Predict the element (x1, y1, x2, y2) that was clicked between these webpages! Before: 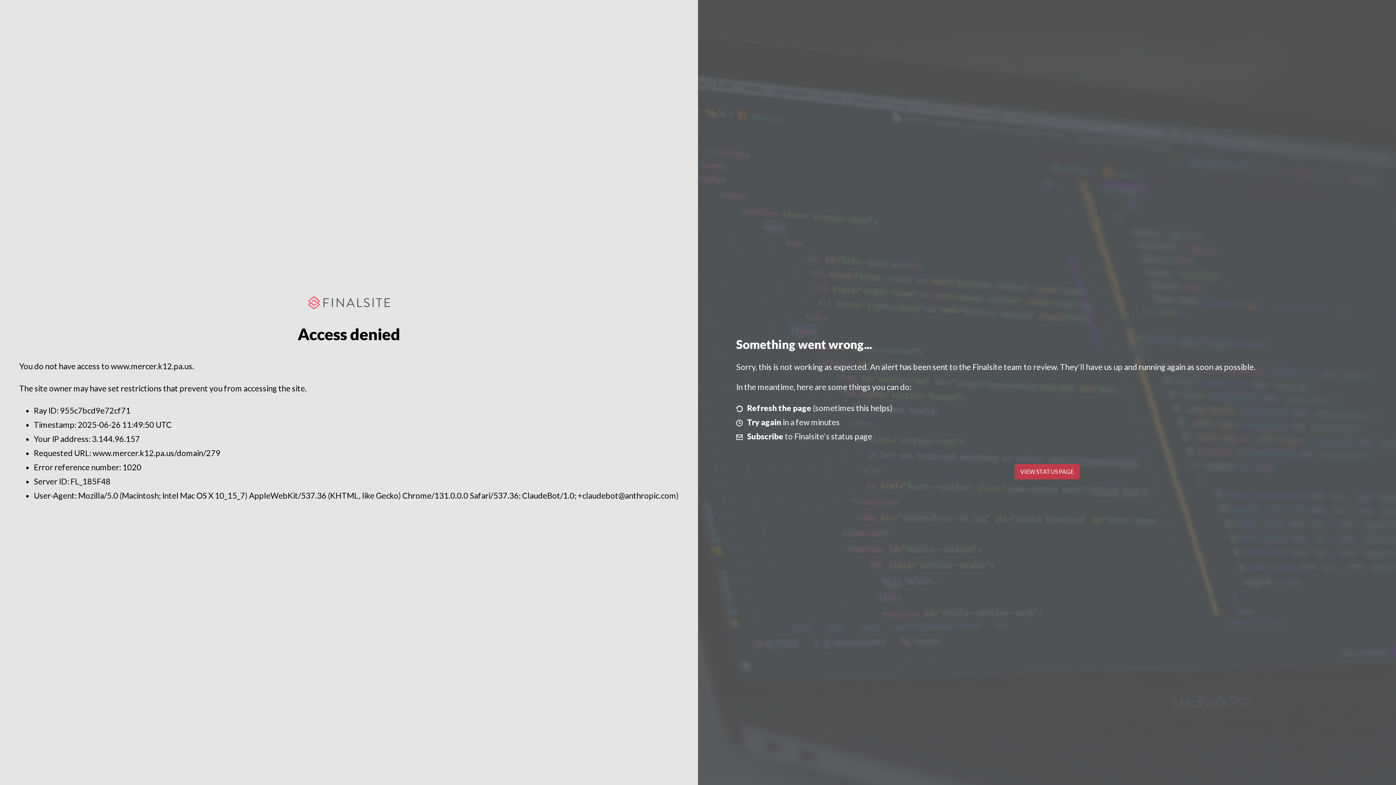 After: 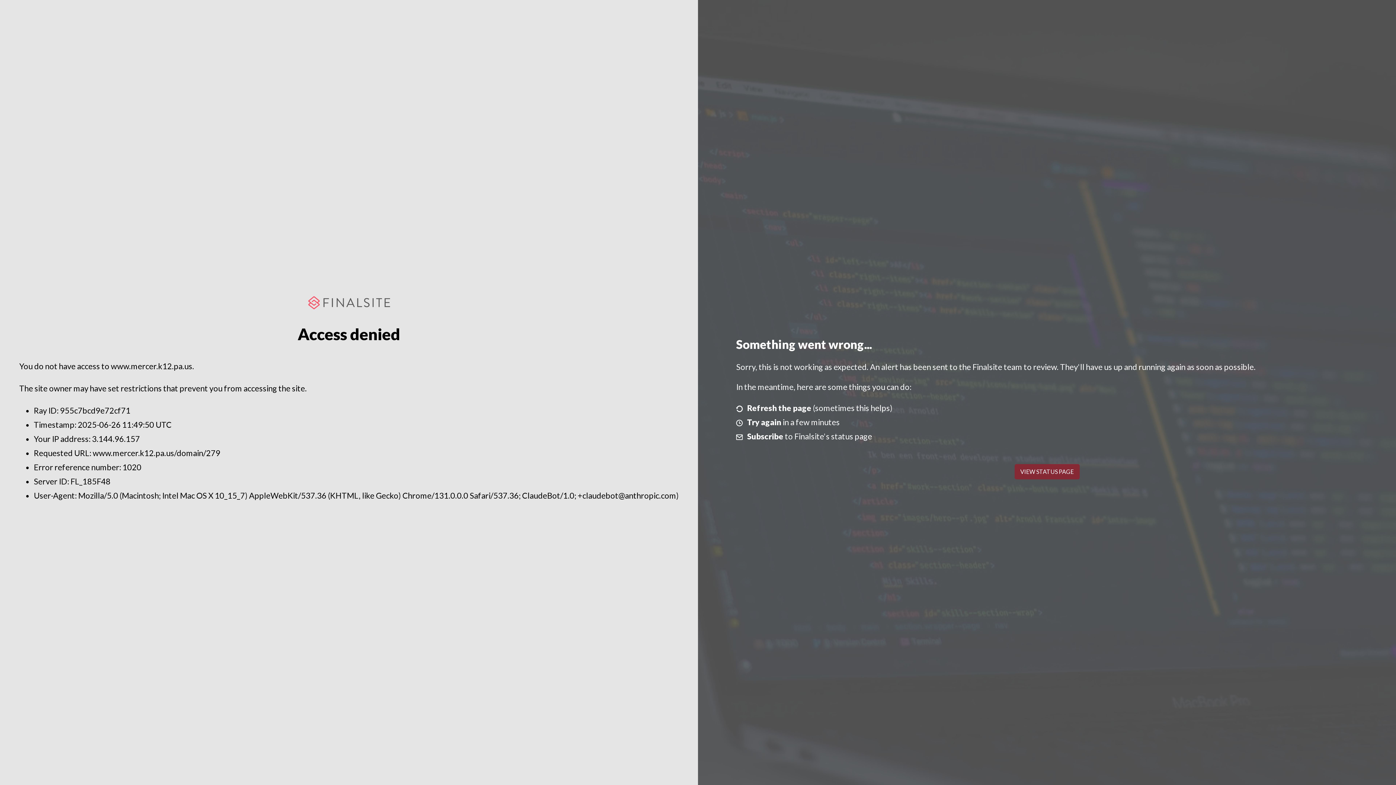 Action: label: VIEW STATUS PAGE bbox: (1014, 464, 1079, 479)